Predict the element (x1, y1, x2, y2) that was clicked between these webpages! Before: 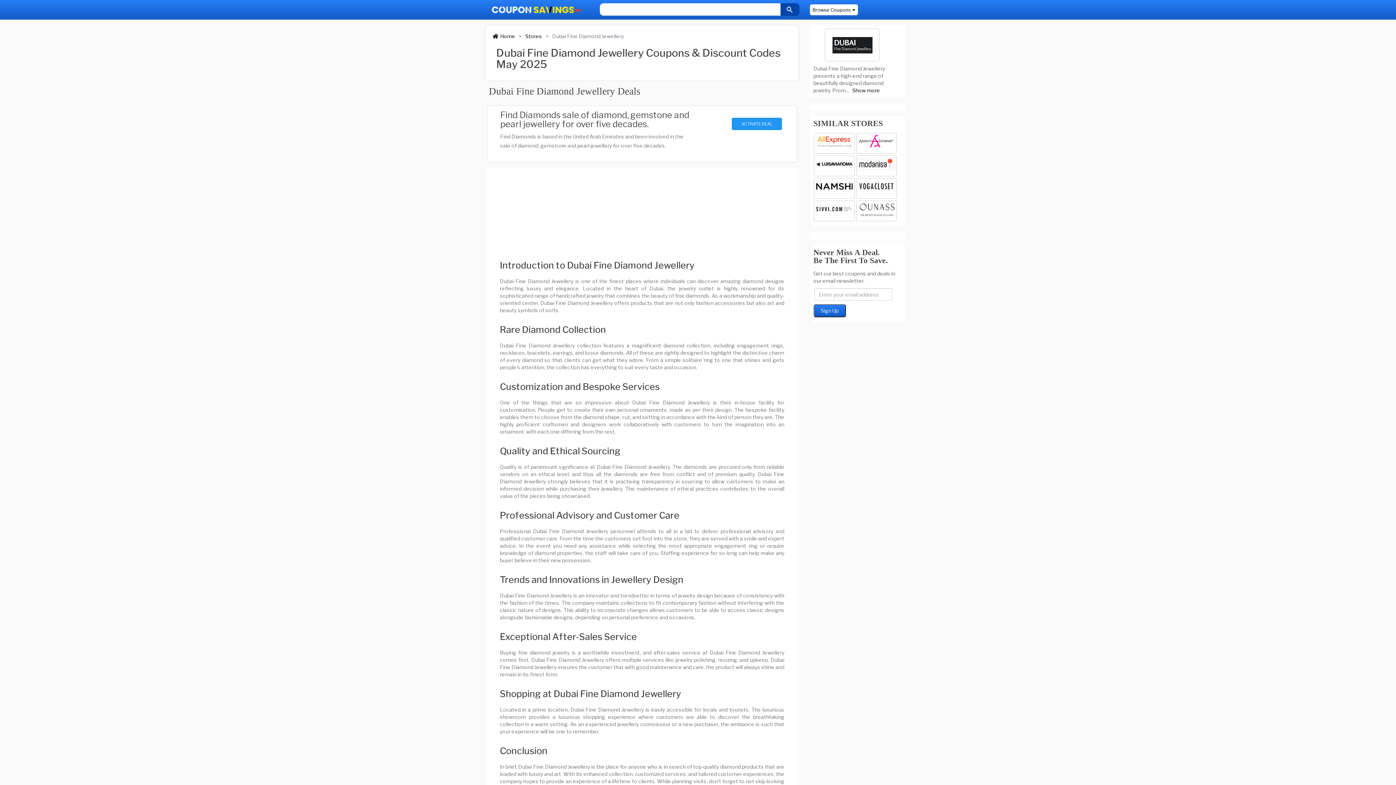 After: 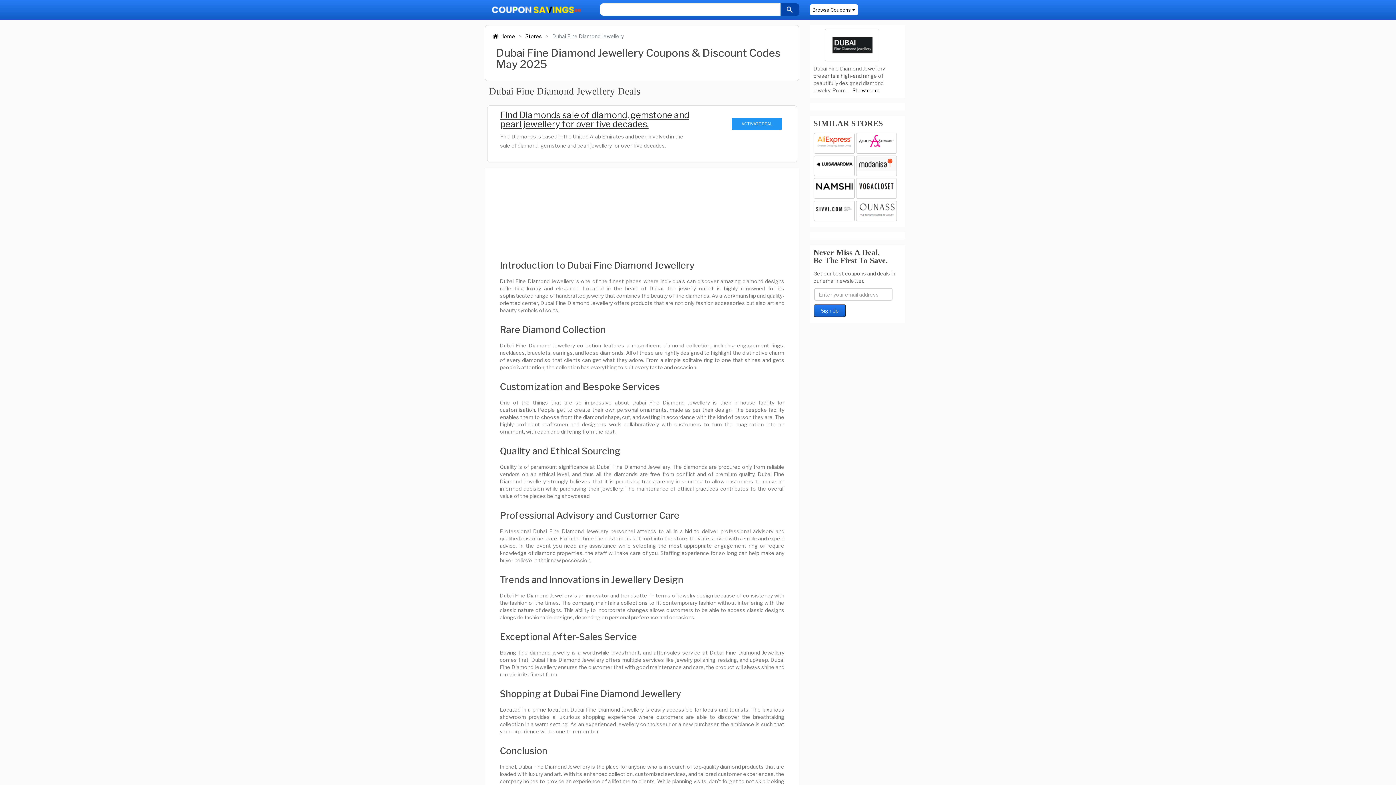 Action: bbox: (500, 110, 692, 128) label: Find Diamonds sale of diamond, gemstone and pearl jewellery for over five decades.